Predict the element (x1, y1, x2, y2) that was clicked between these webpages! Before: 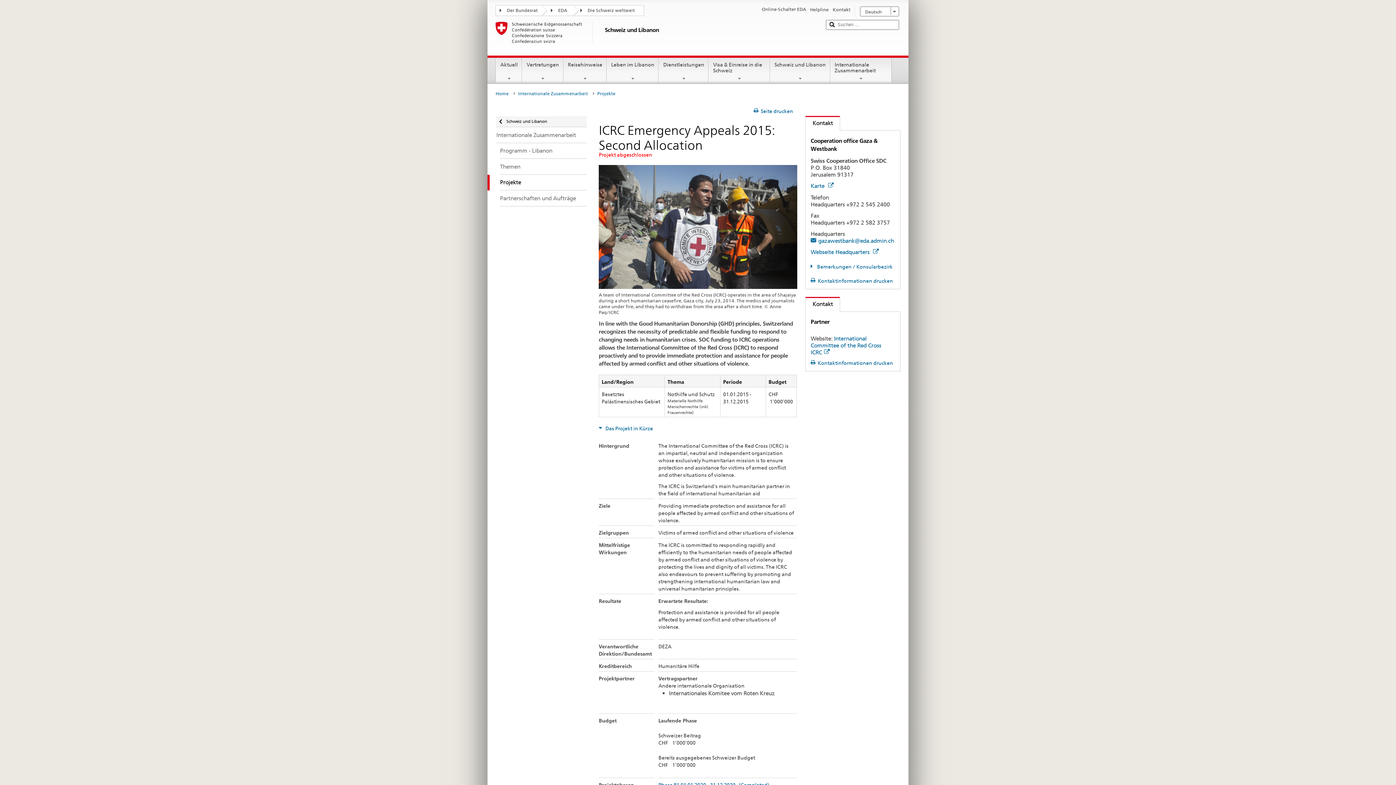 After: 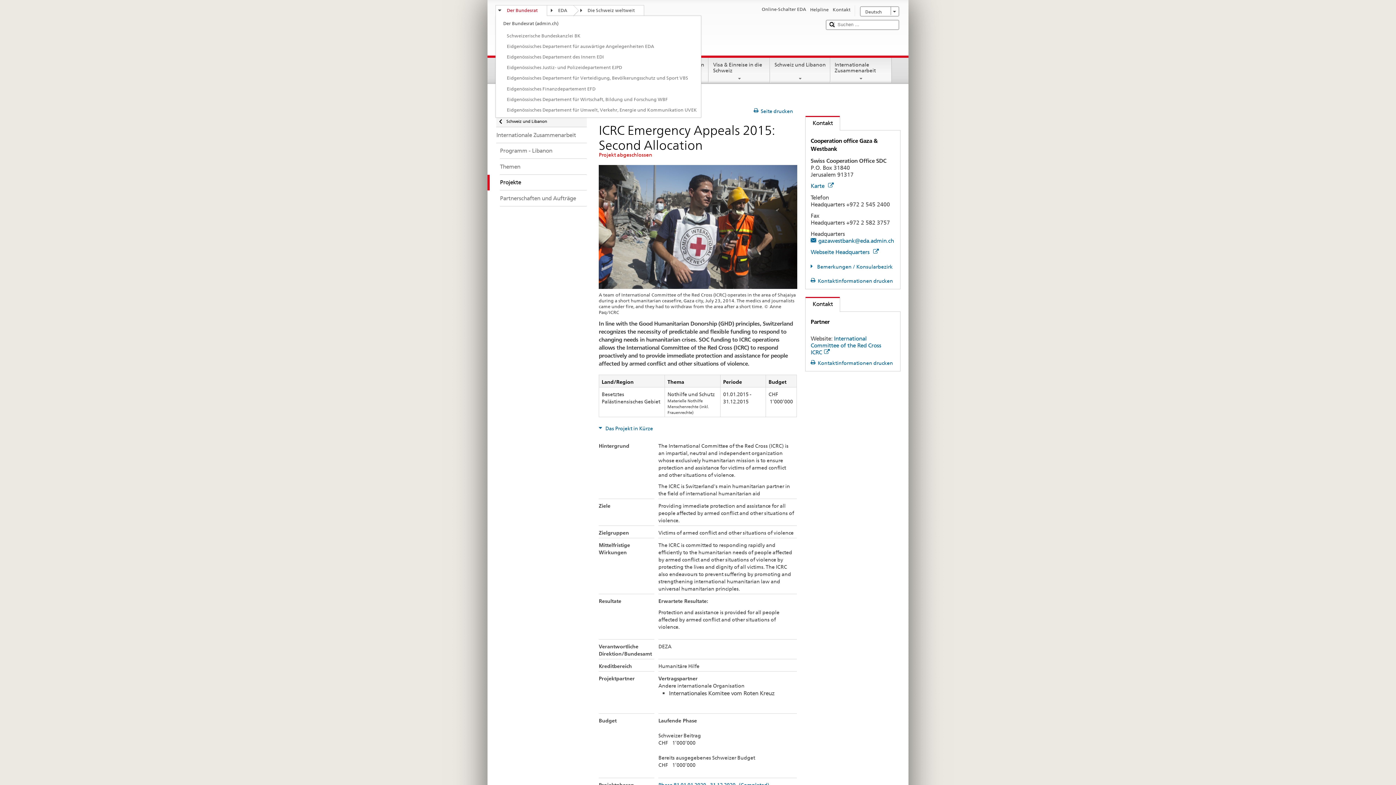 Action: label: Der Bundesrat bbox: (496, 5, 546, 14)